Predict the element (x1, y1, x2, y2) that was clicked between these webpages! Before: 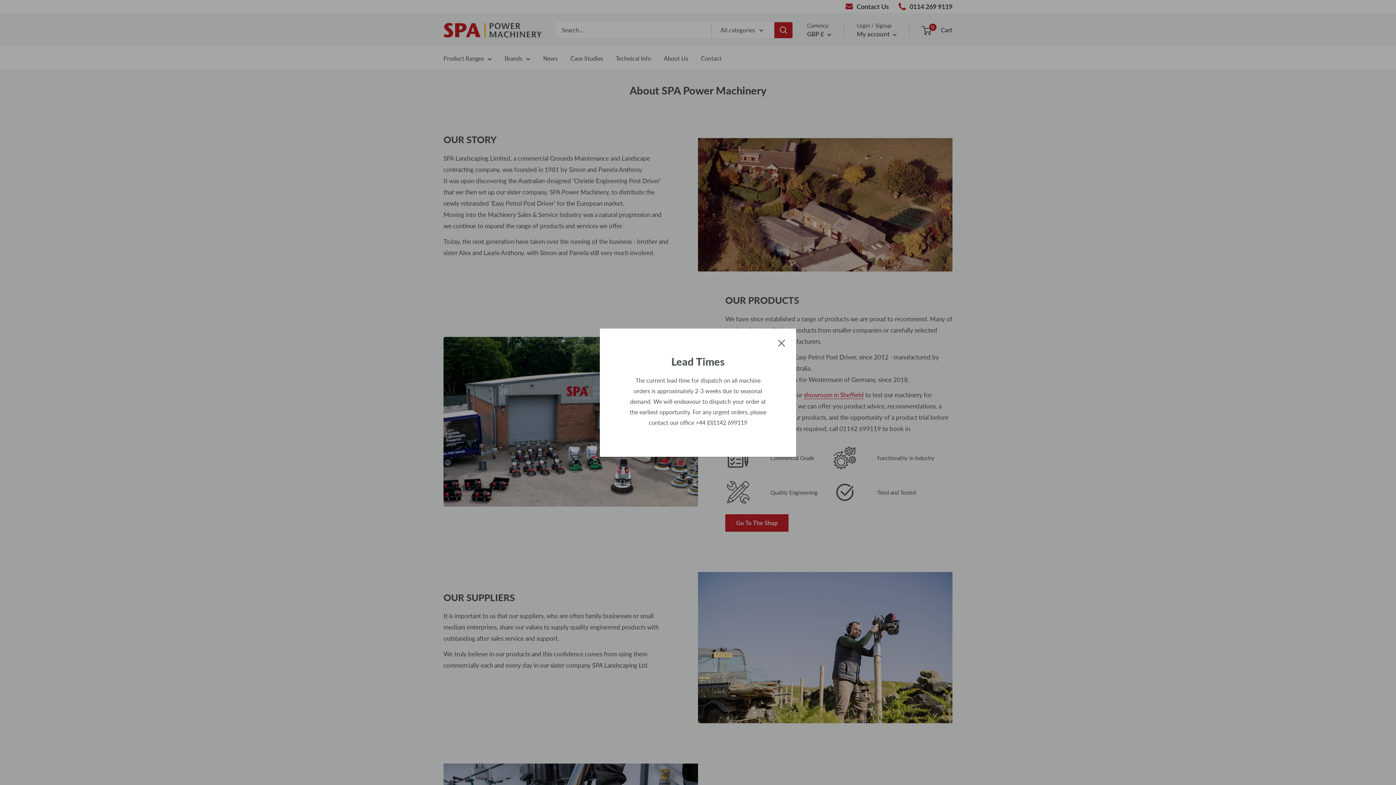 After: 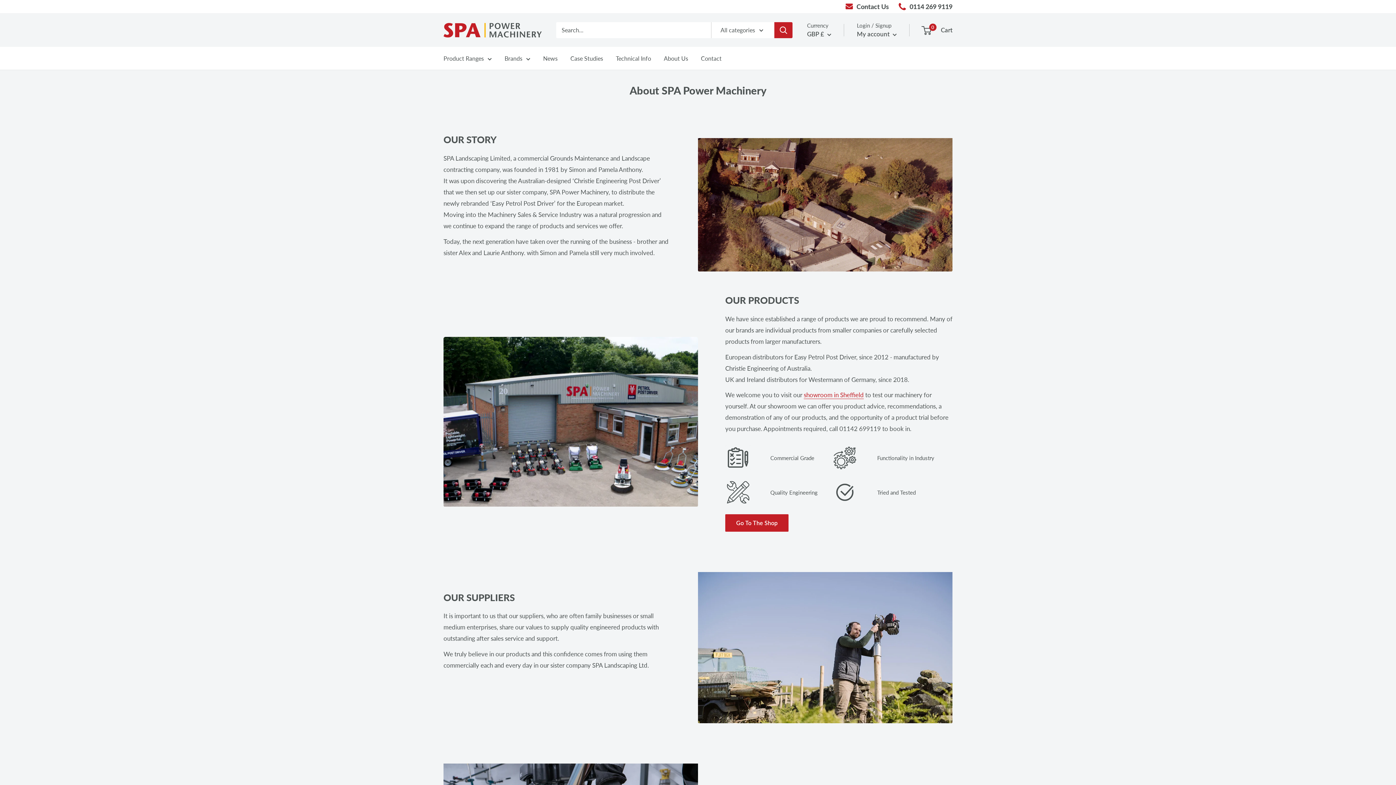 Action: label: Close bbox: (778, 337, 785, 347)